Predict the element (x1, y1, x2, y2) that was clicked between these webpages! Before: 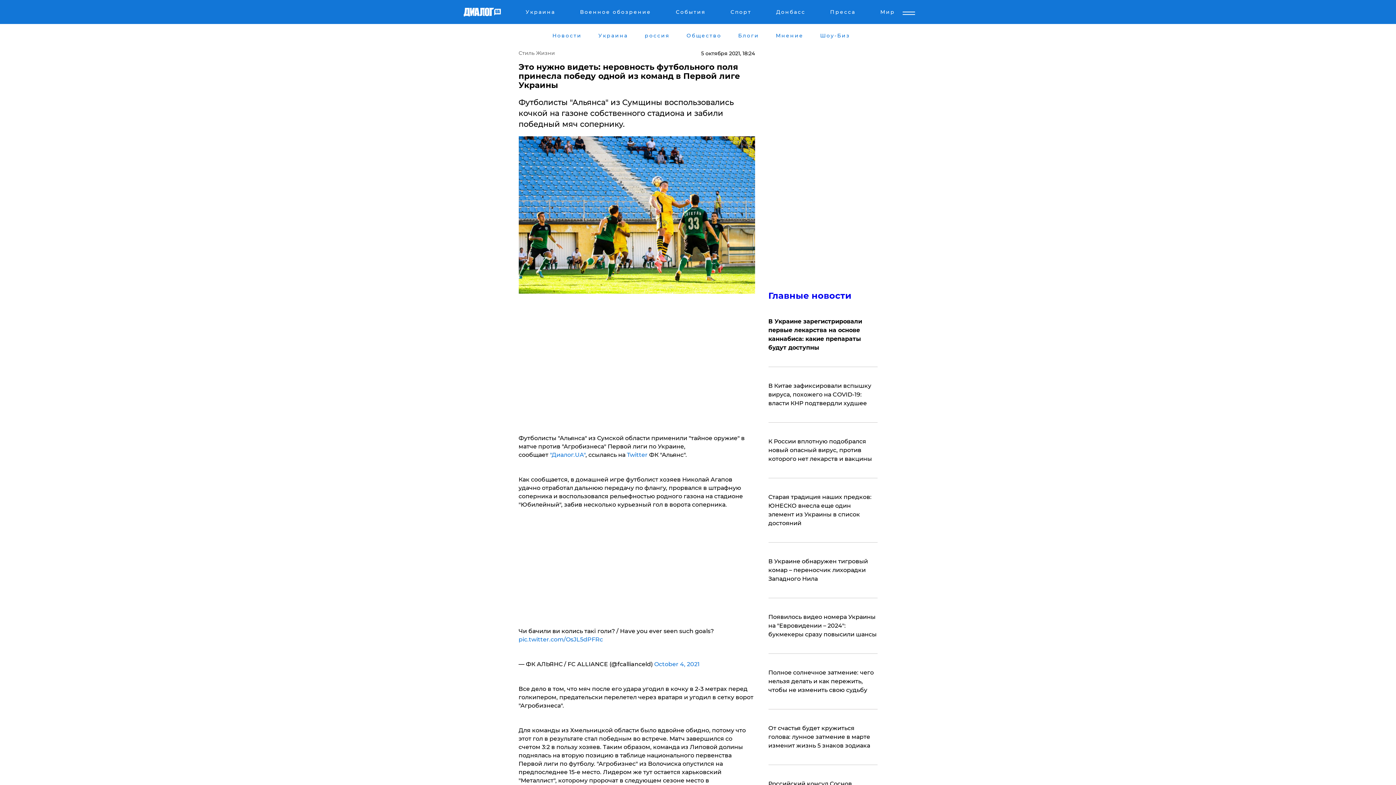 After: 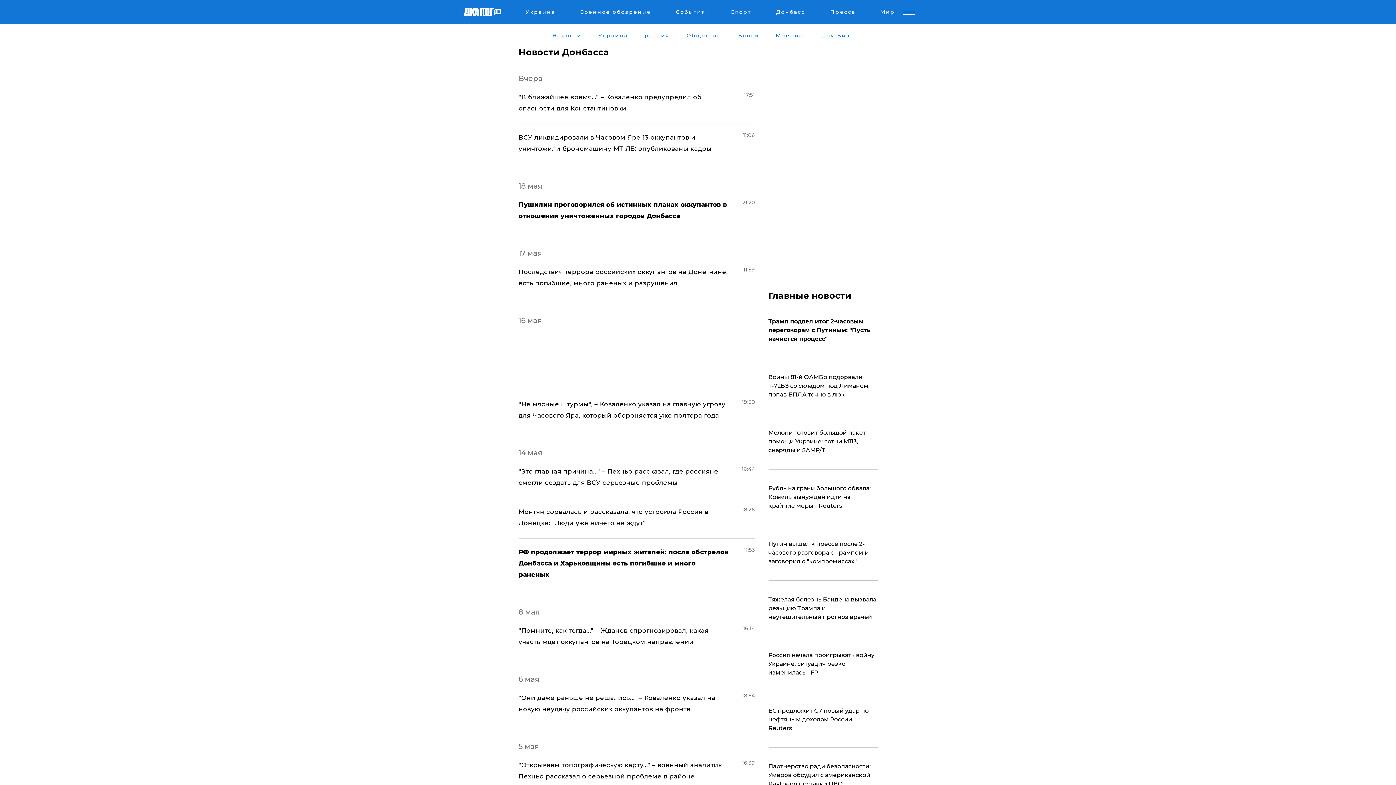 Action: label: Донбасс bbox: (775, 8, 806, 17)